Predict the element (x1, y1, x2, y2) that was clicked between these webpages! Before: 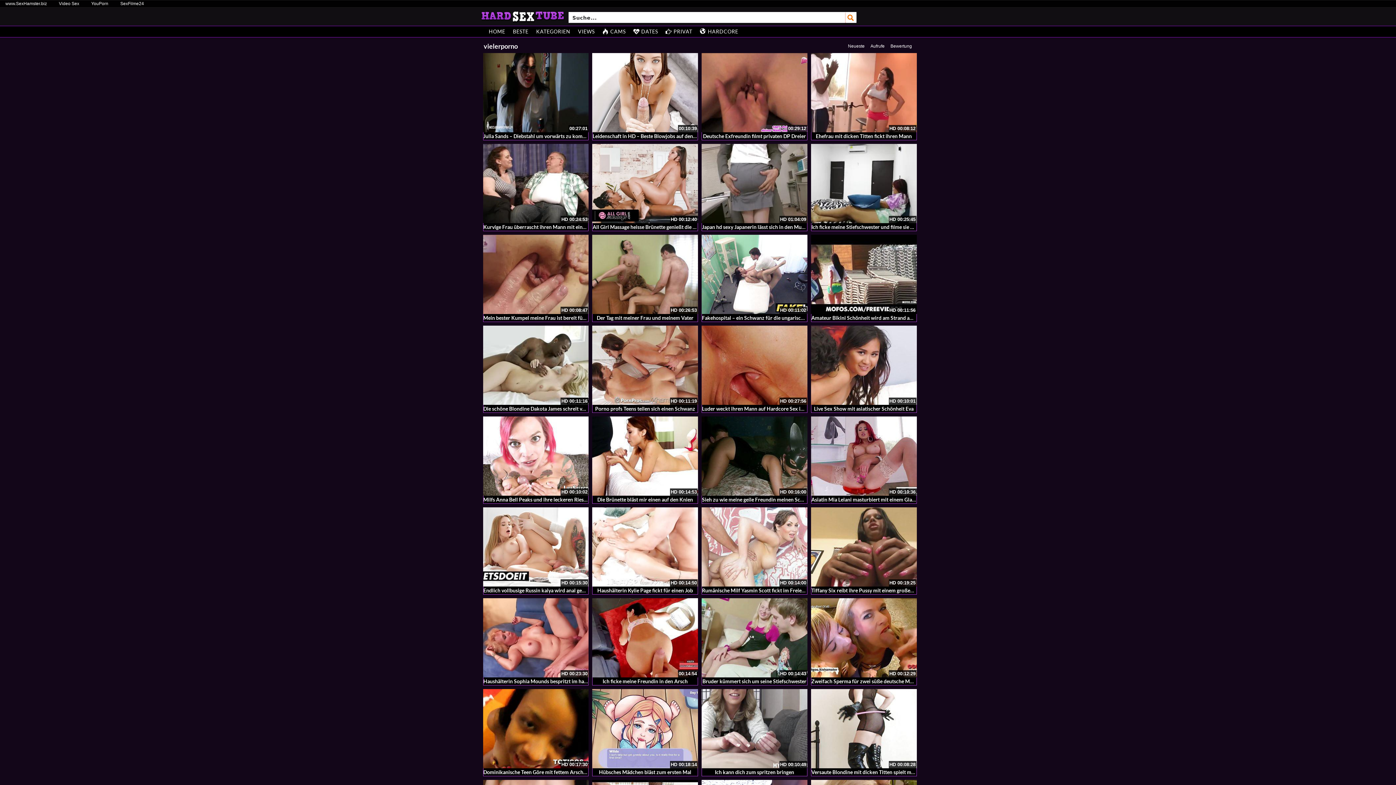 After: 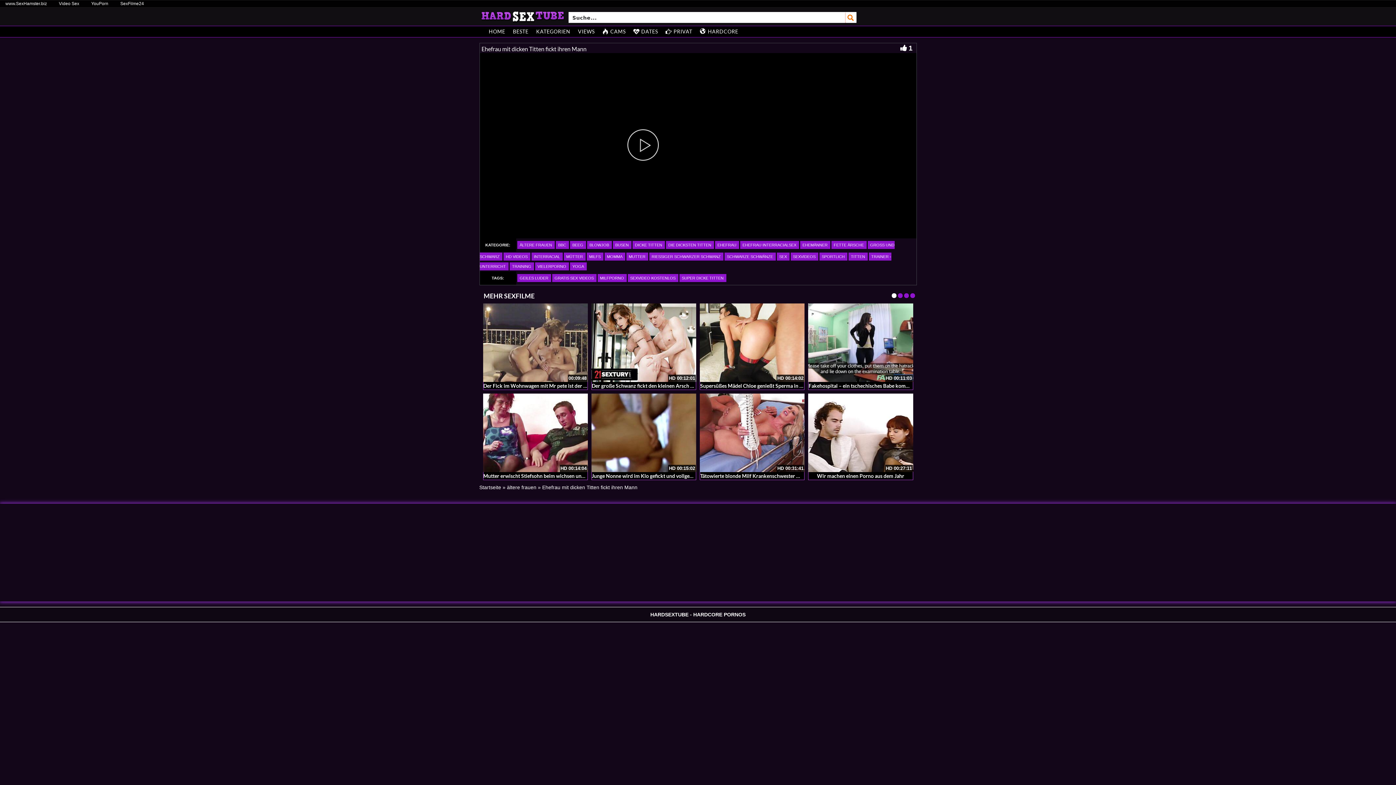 Action: label: Ehefrau mit dicken Titten fickt ihren Mann bbox: (816, 133, 912, 139)